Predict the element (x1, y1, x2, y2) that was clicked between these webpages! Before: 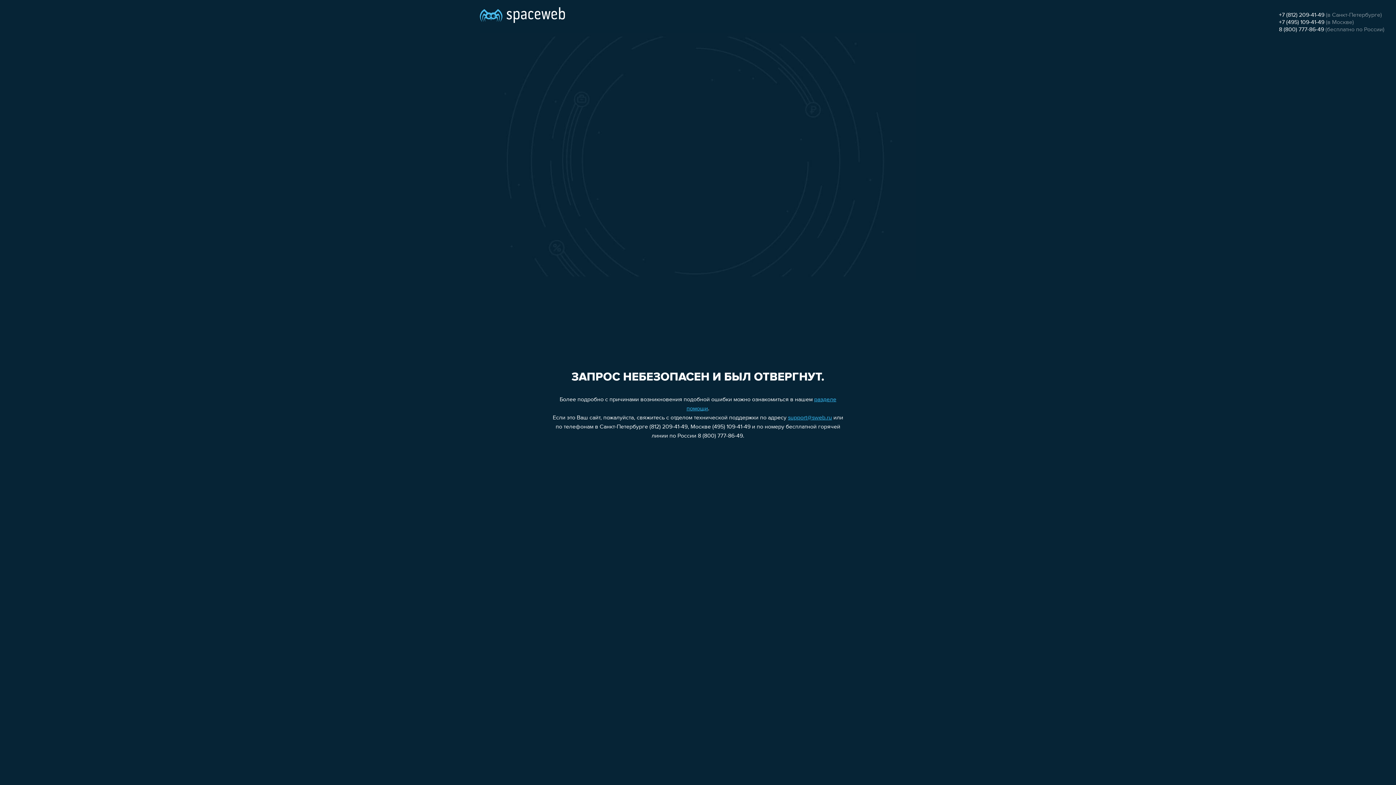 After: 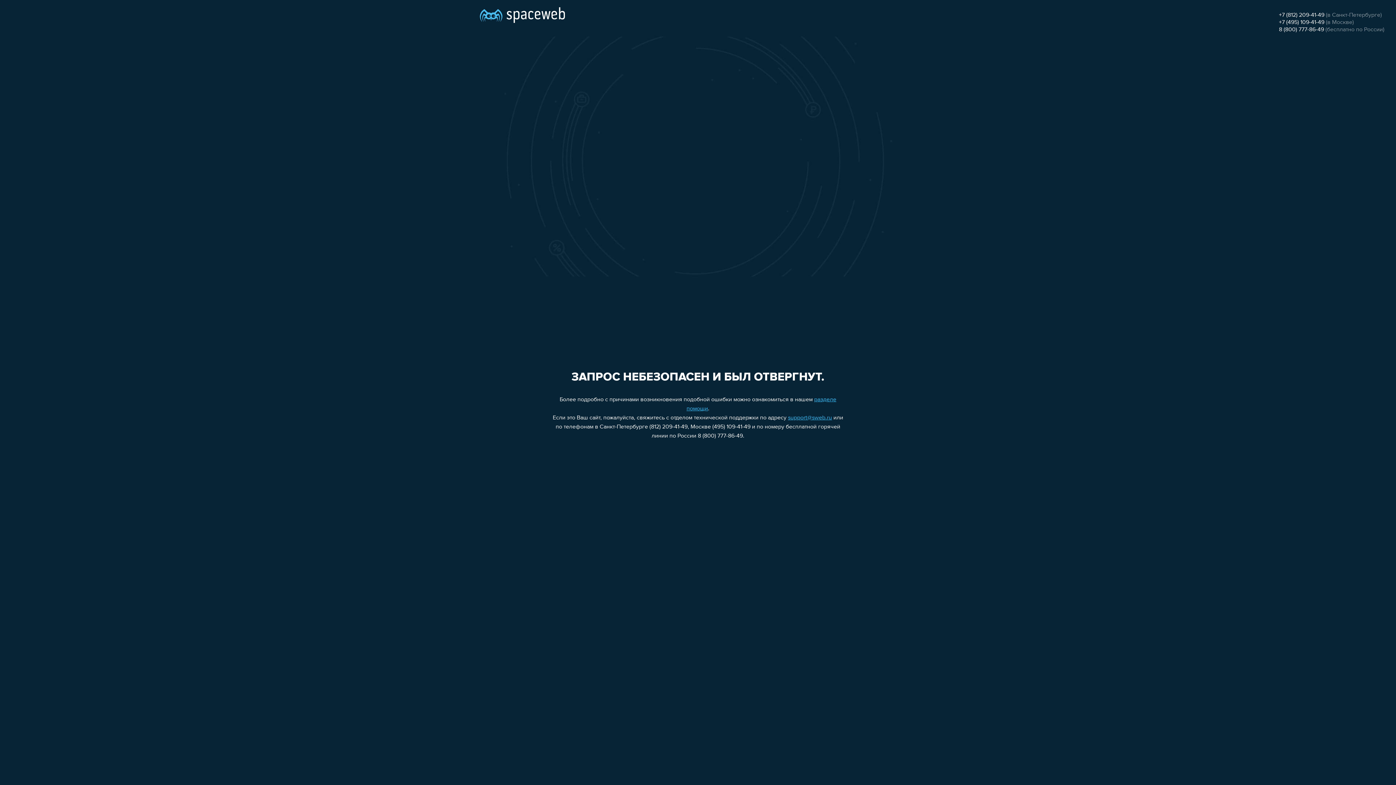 Action: bbox: (1279, 19, 1324, 25) label: +7 (495) 109-41-49